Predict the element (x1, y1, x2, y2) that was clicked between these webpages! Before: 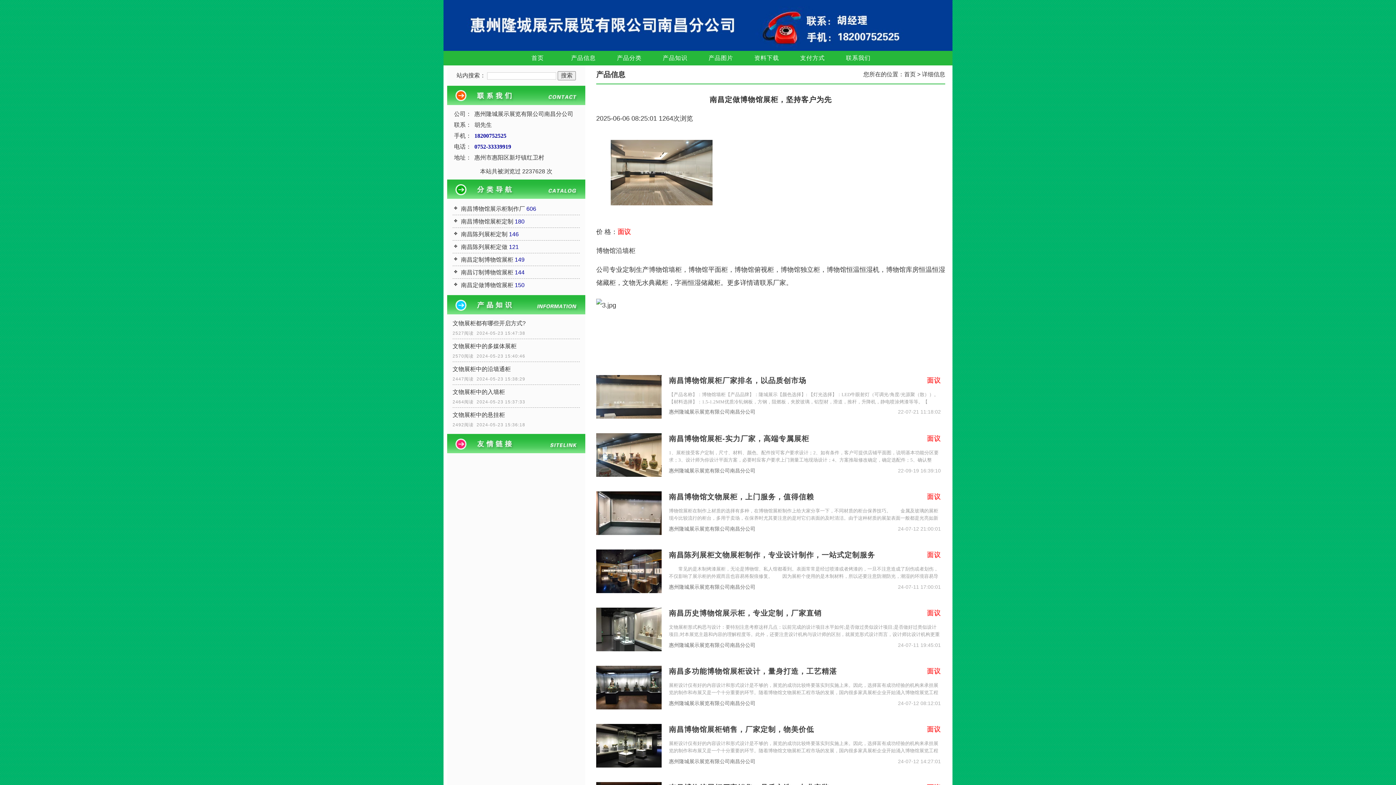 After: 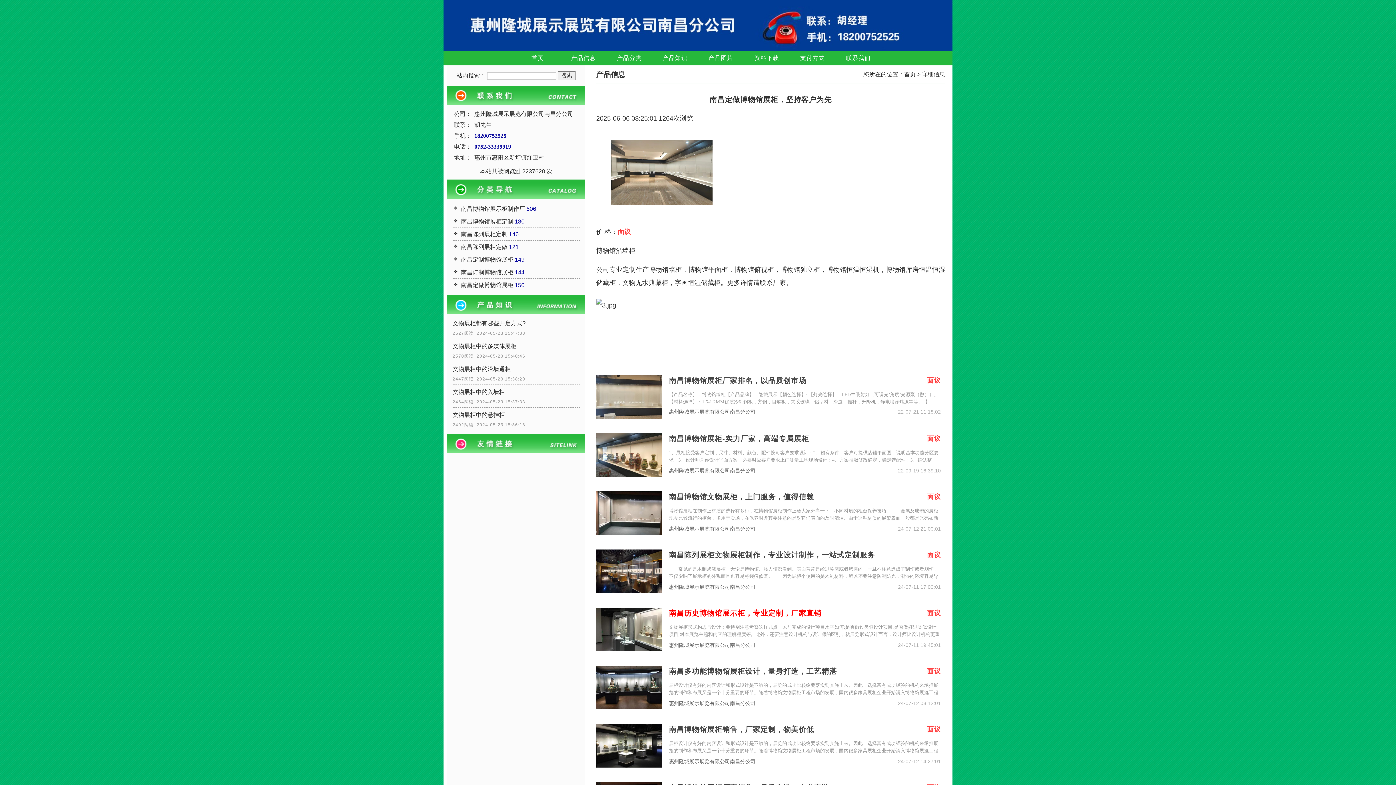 Action: bbox: (669, 608, 908, 618) label: 南昌历史博物馆展示柜，专业定制，厂家直销